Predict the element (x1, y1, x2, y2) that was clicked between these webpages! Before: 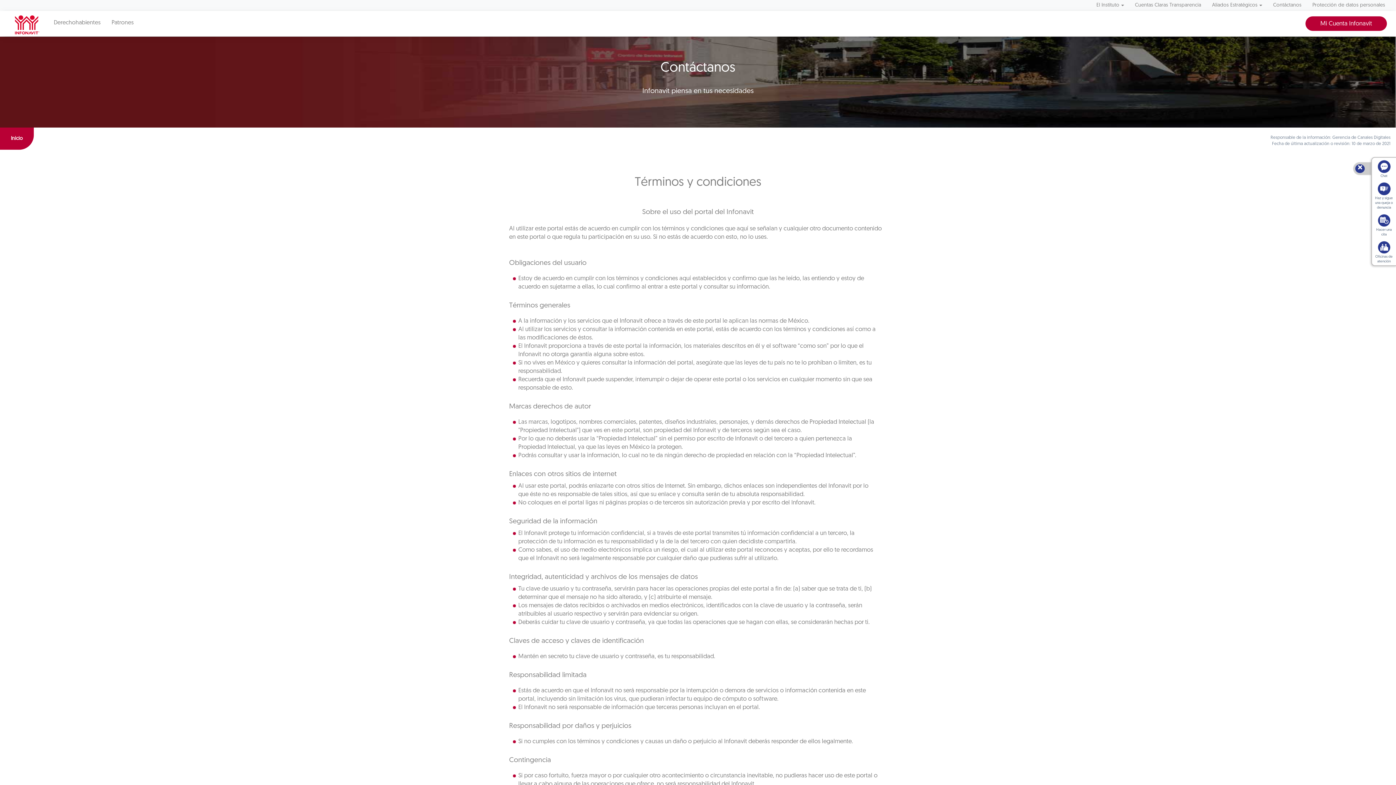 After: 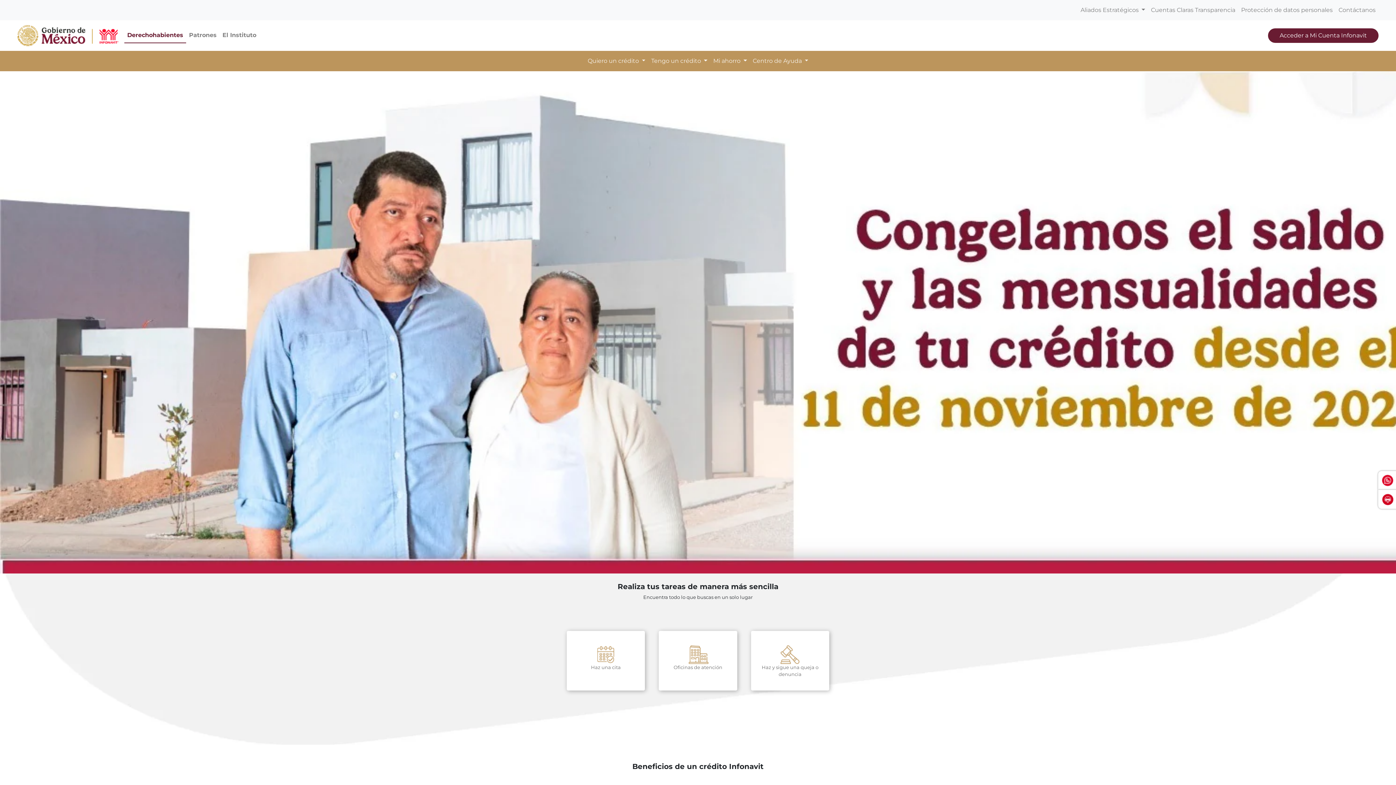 Action: bbox: (5, 10, 48, 36)